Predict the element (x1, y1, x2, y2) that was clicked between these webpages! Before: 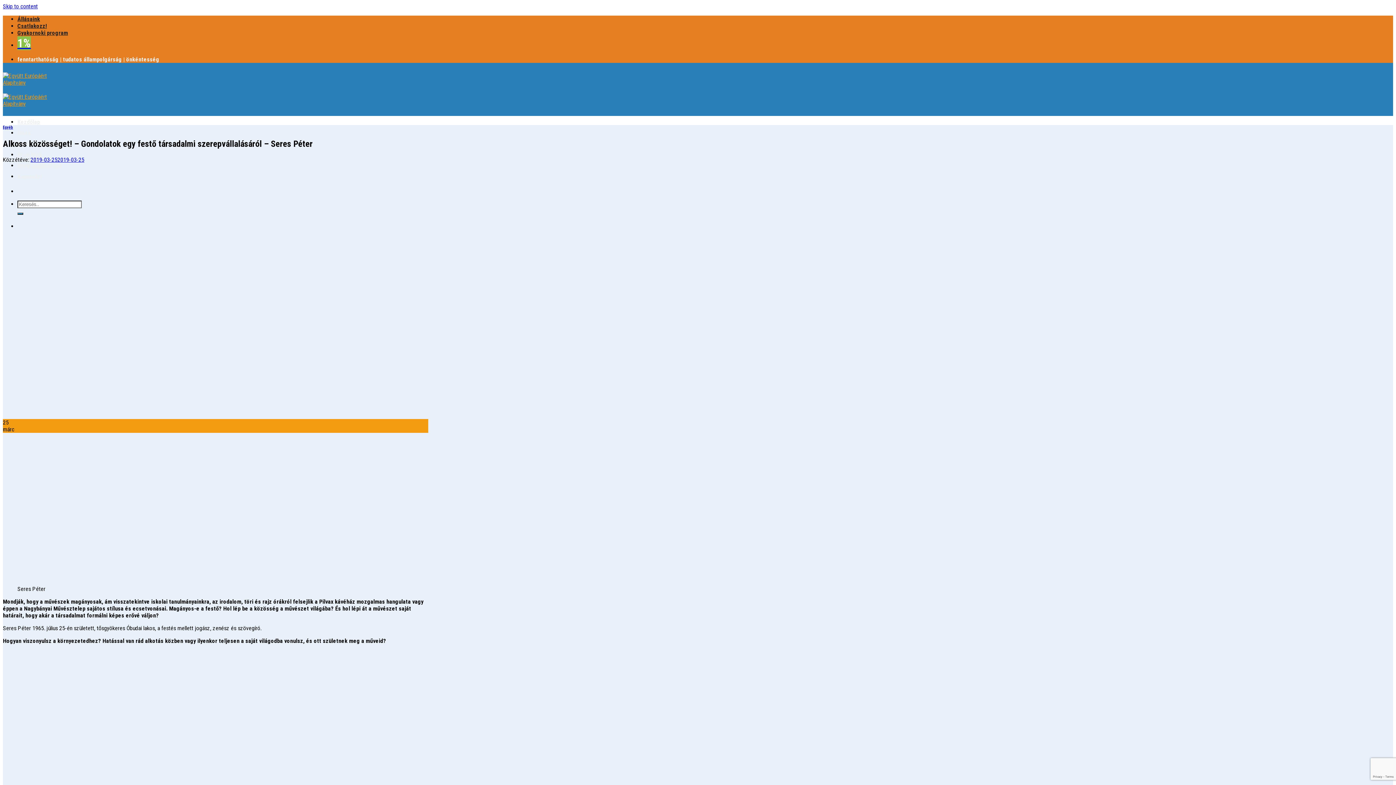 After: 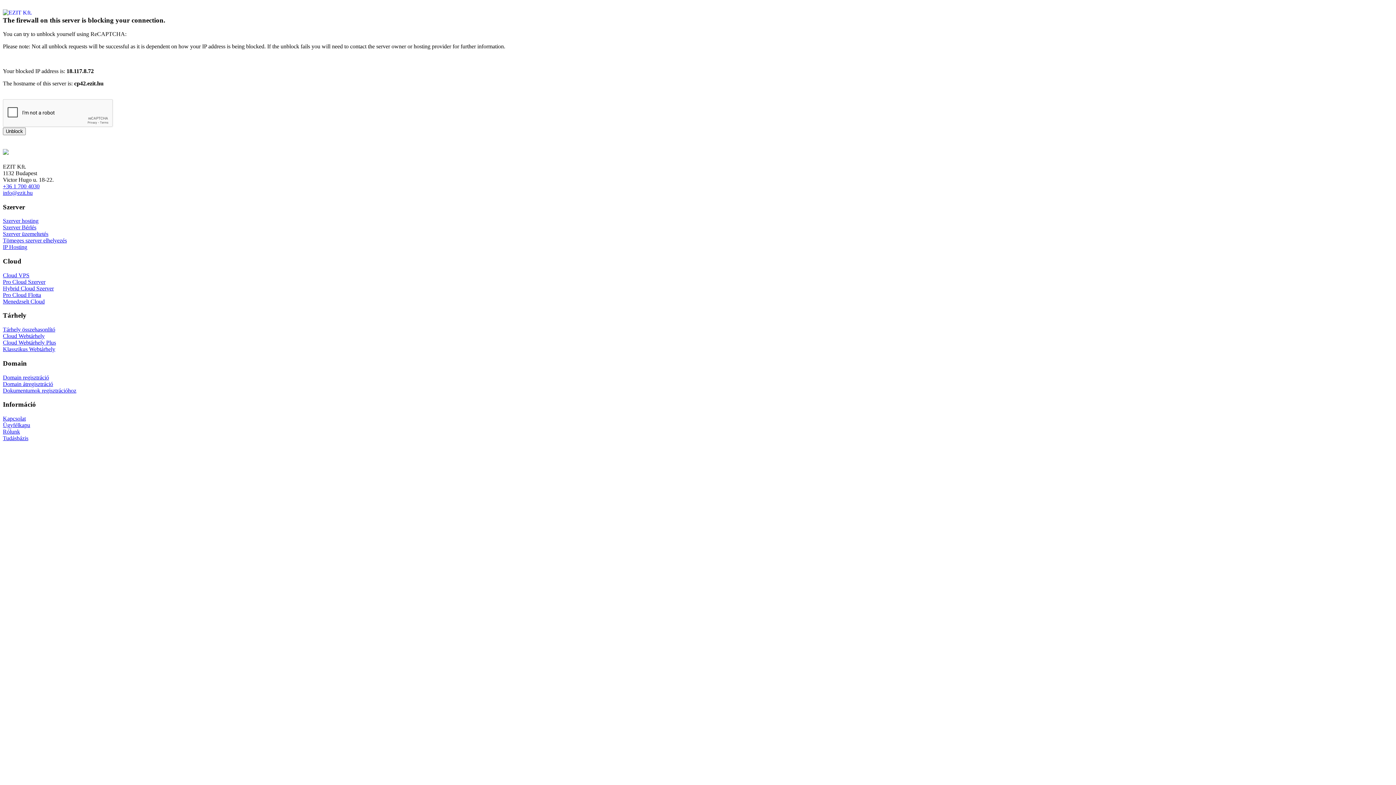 Action: label: Hírek bbox: (17, 129, 30, 136)